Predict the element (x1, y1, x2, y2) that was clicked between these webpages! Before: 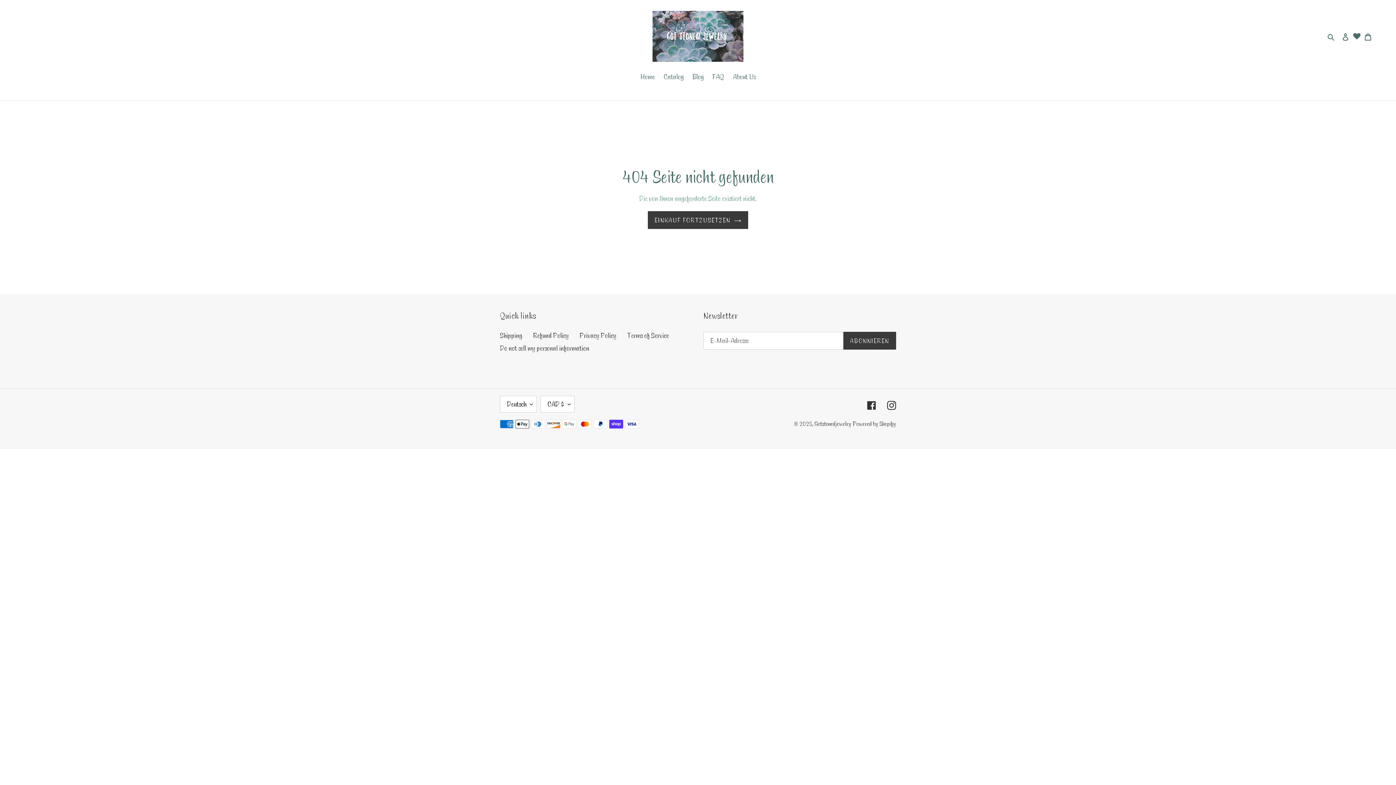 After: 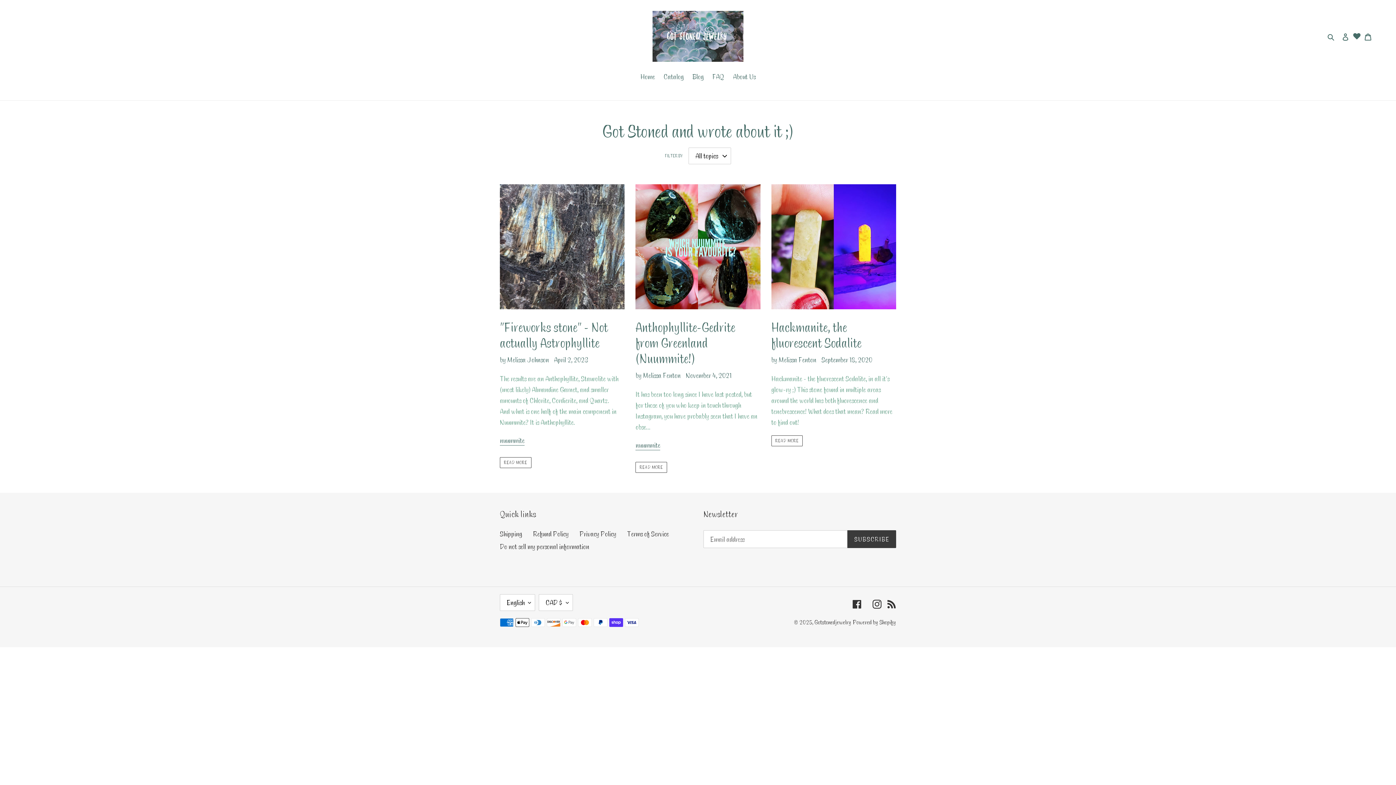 Action: label: Blog bbox: (688, 71, 707, 83)